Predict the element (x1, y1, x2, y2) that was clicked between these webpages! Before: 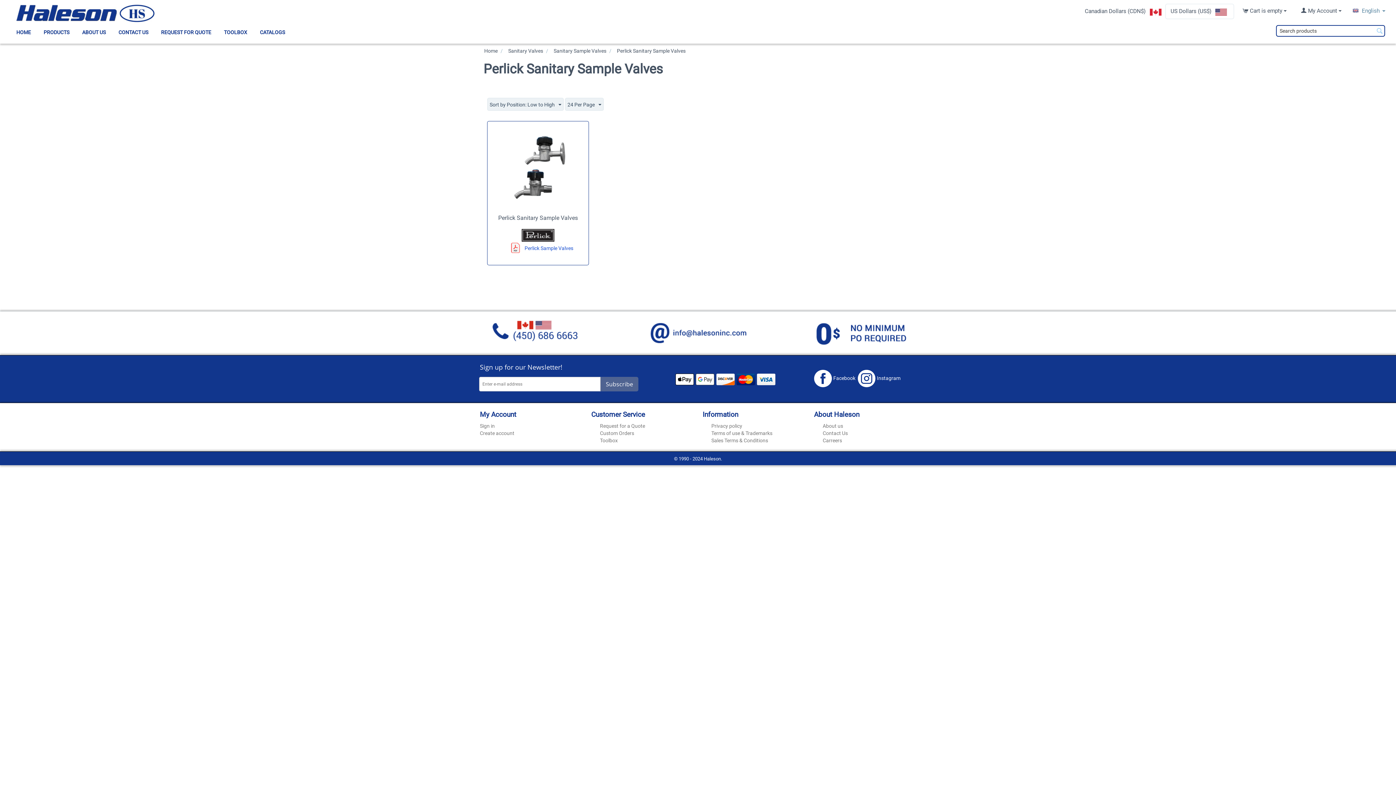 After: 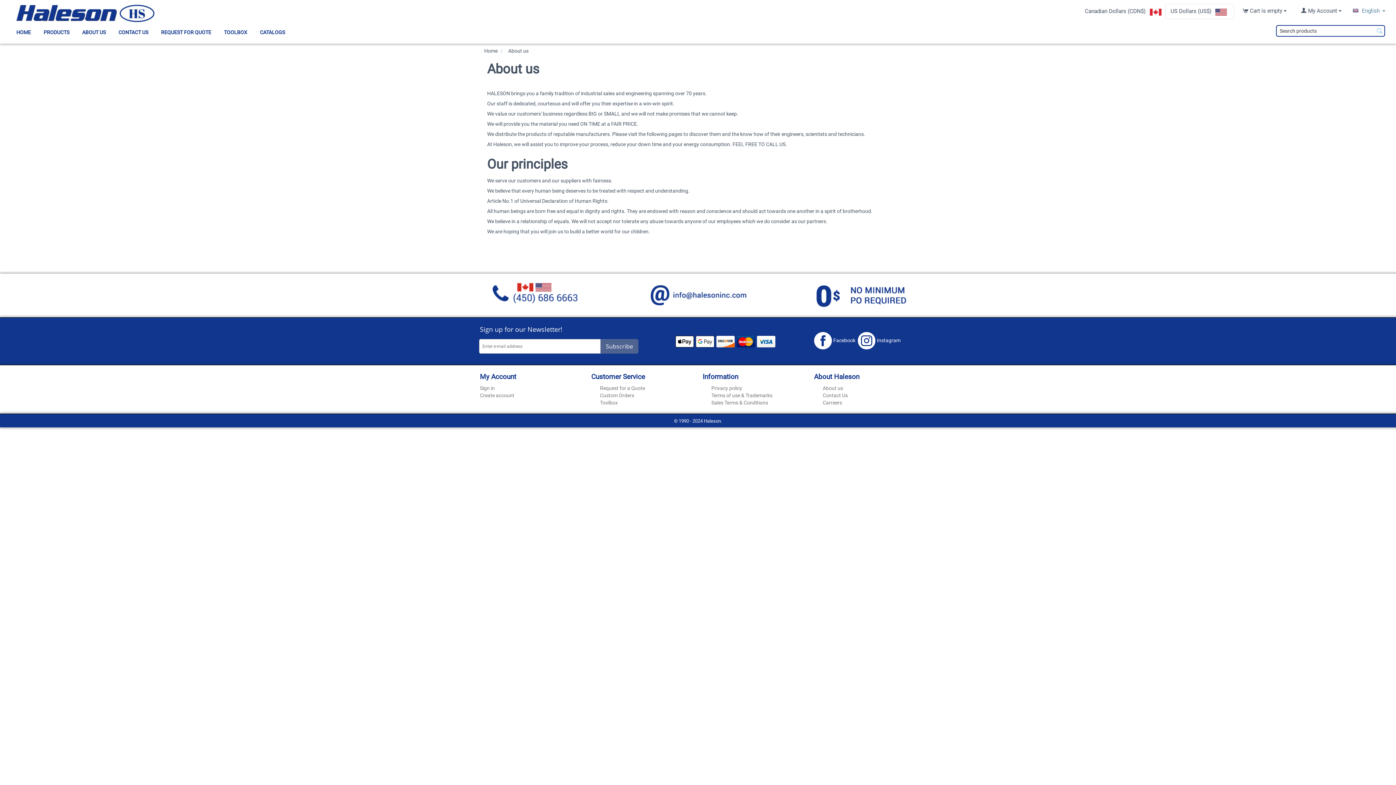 Action: bbox: (76, 24, 111, 39) label: ABOUT US